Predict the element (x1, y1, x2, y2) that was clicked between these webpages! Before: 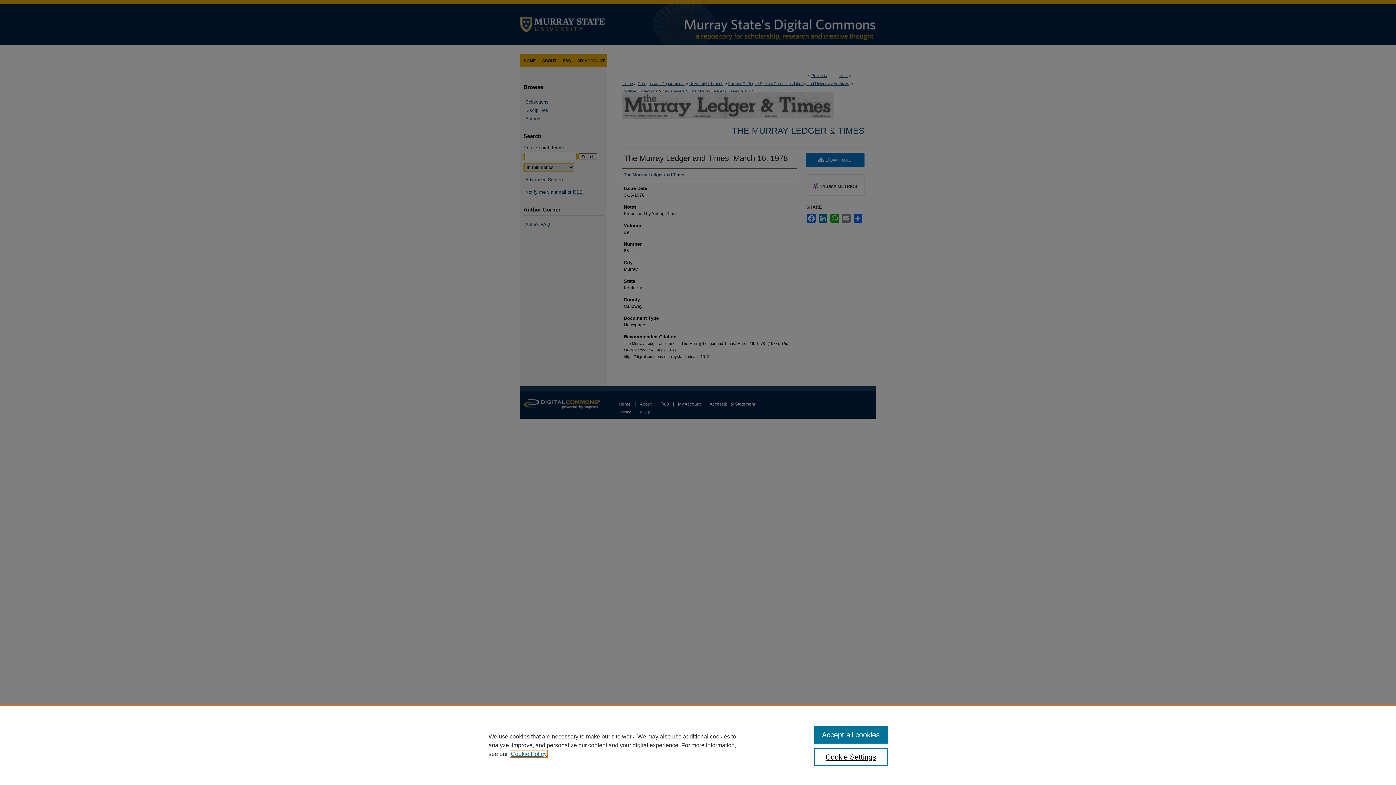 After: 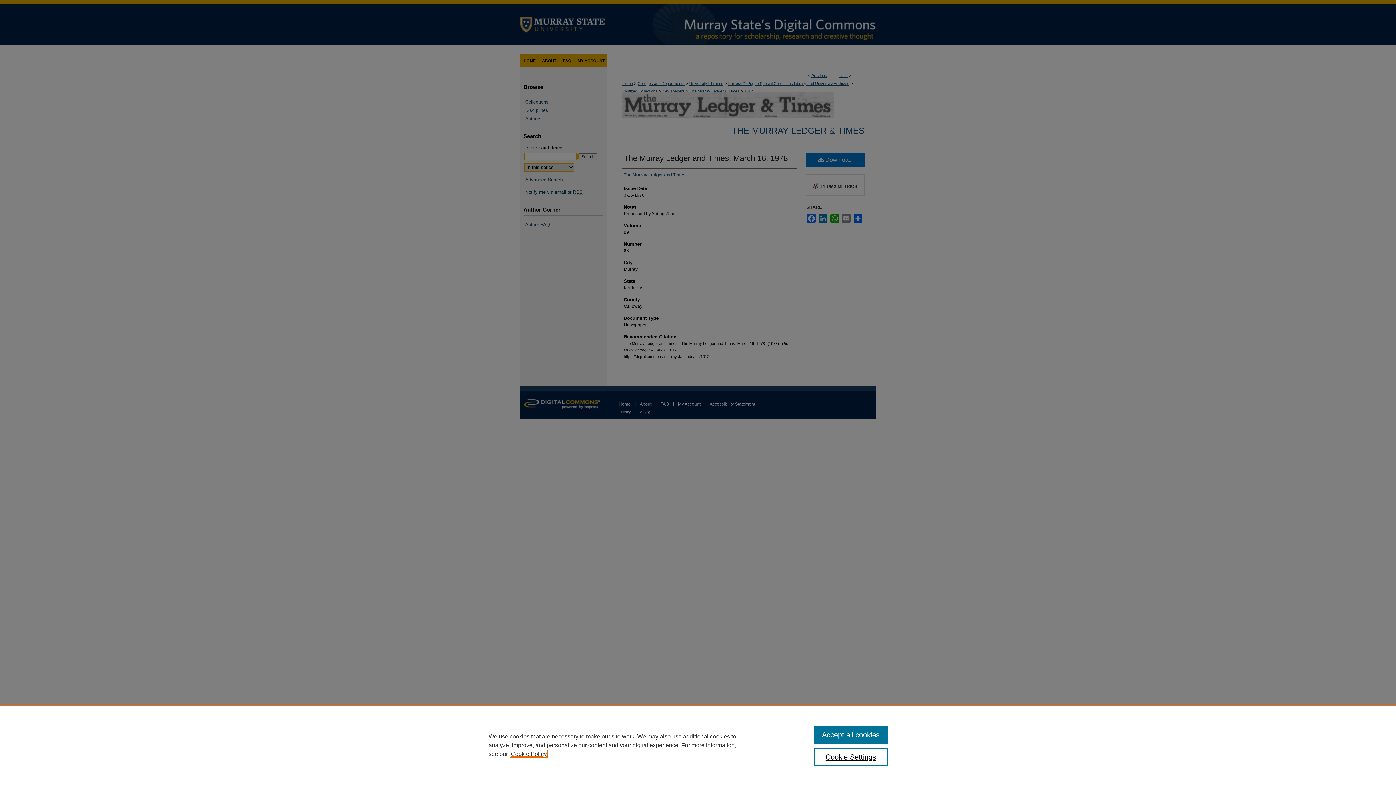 Action: label: , opens in a new tab bbox: (510, 751, 546, 757)